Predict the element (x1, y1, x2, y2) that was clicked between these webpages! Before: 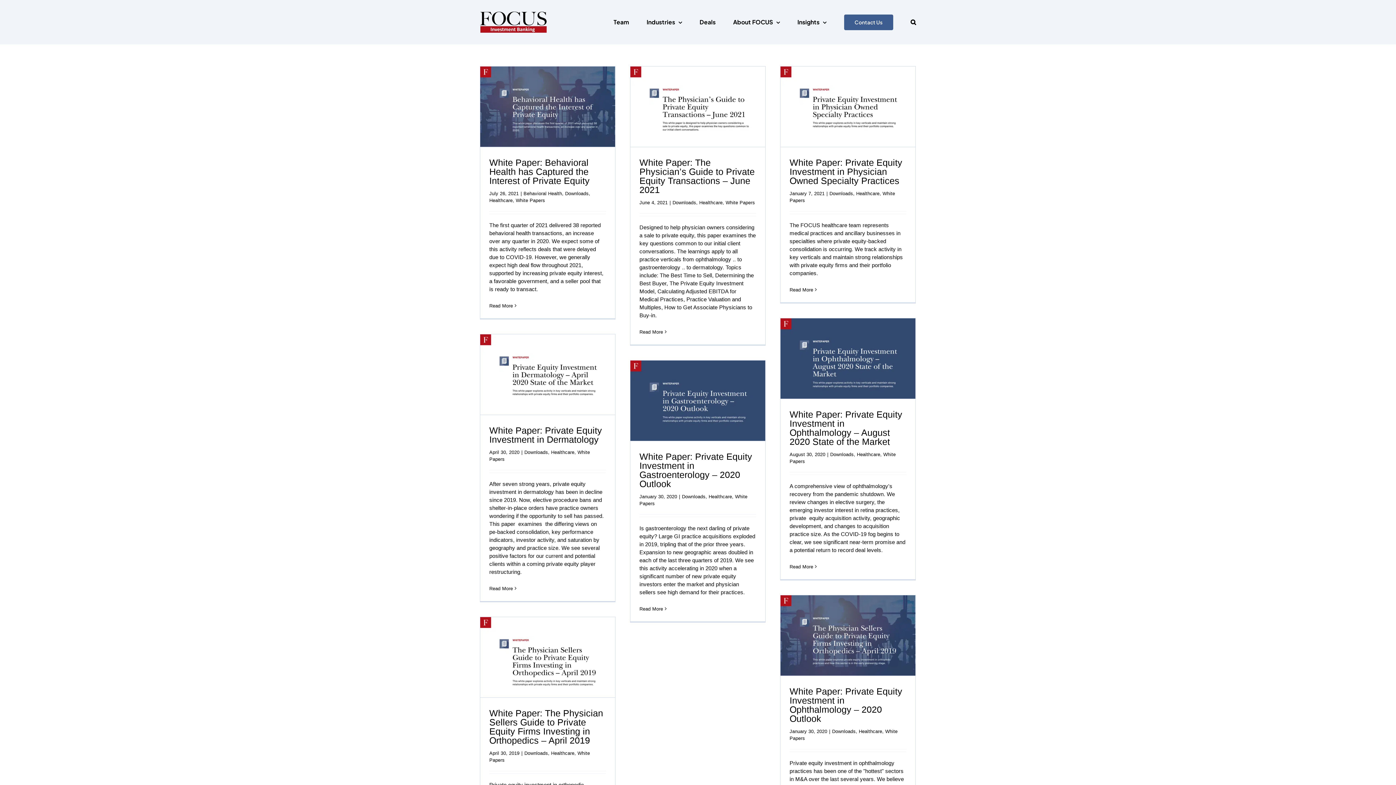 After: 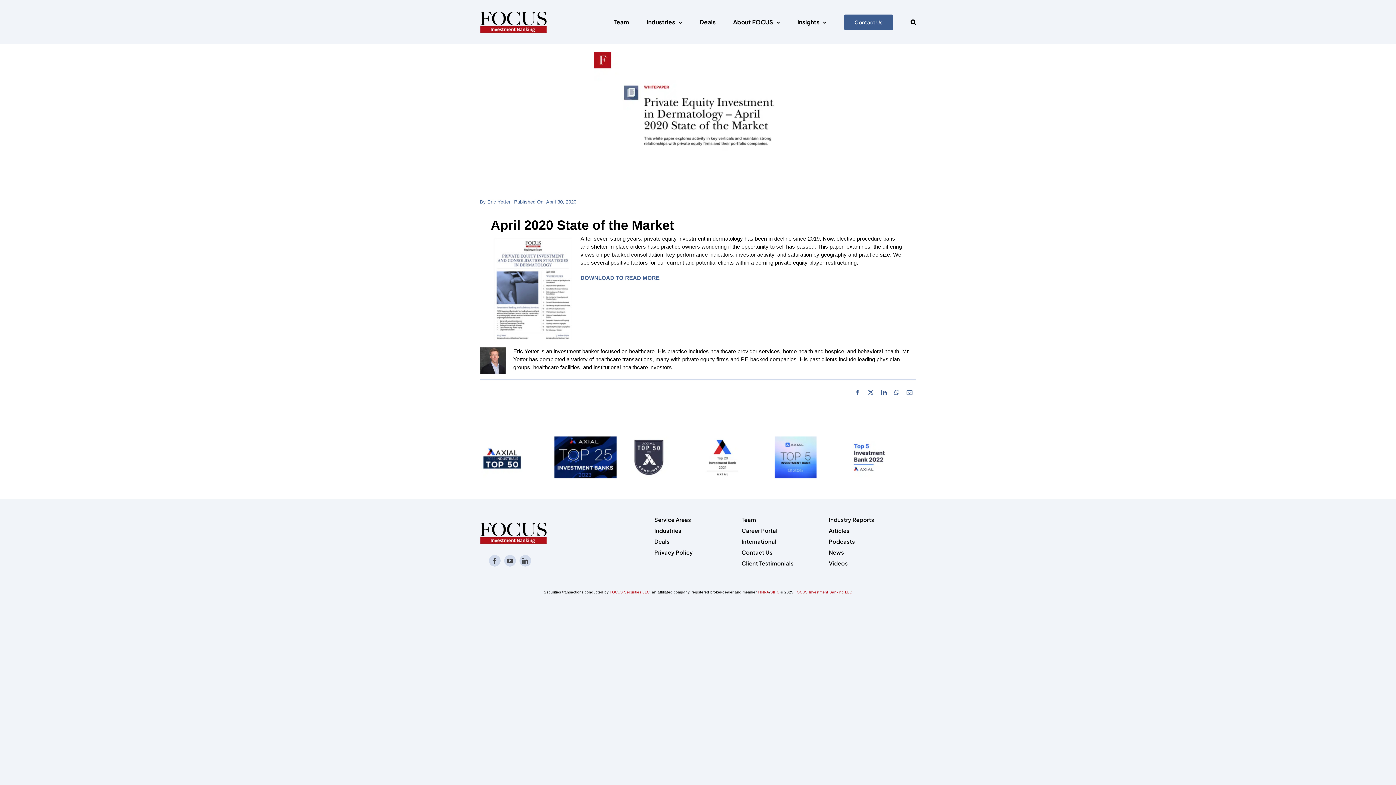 Action: bbox: (489, 586, 513, 591) label: More on White Paper: Private Equity Investment in Dermatology